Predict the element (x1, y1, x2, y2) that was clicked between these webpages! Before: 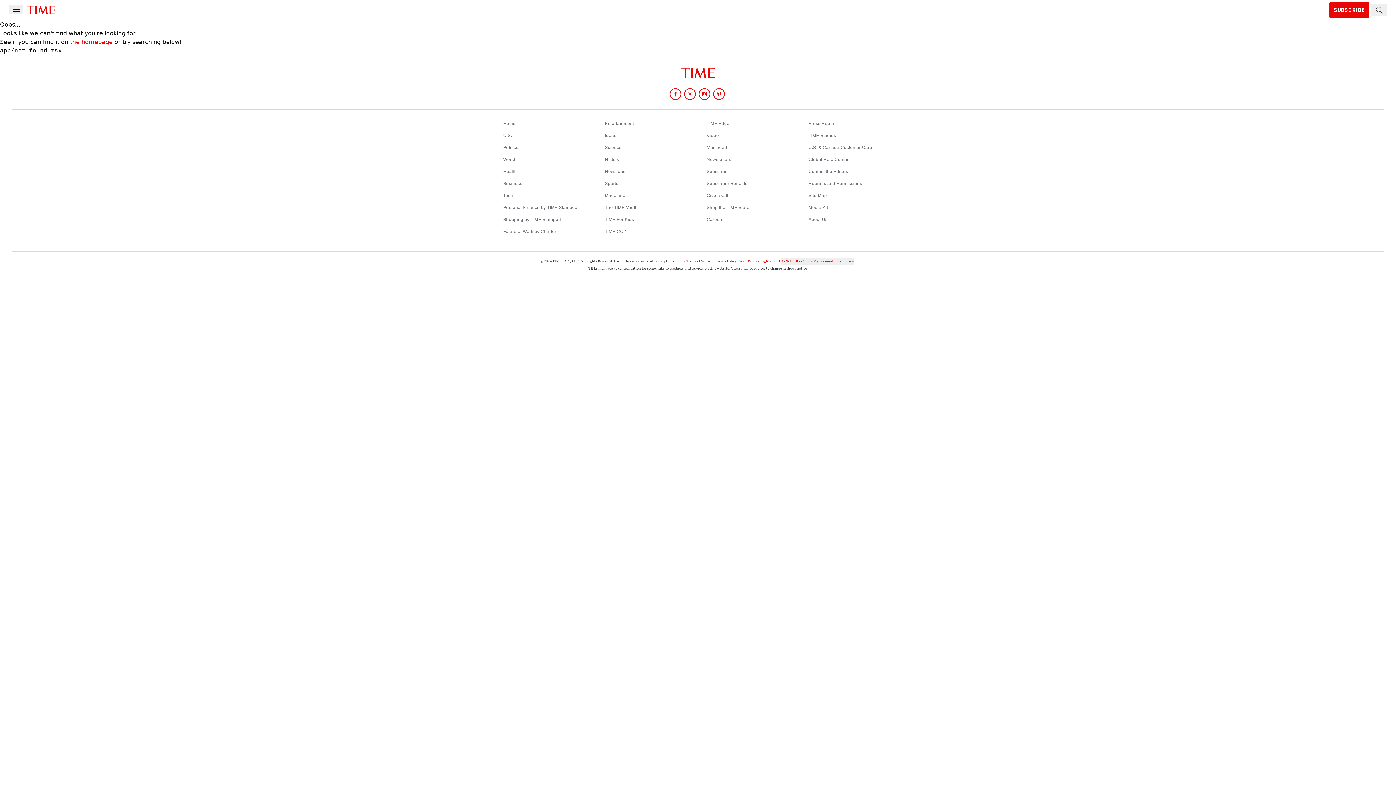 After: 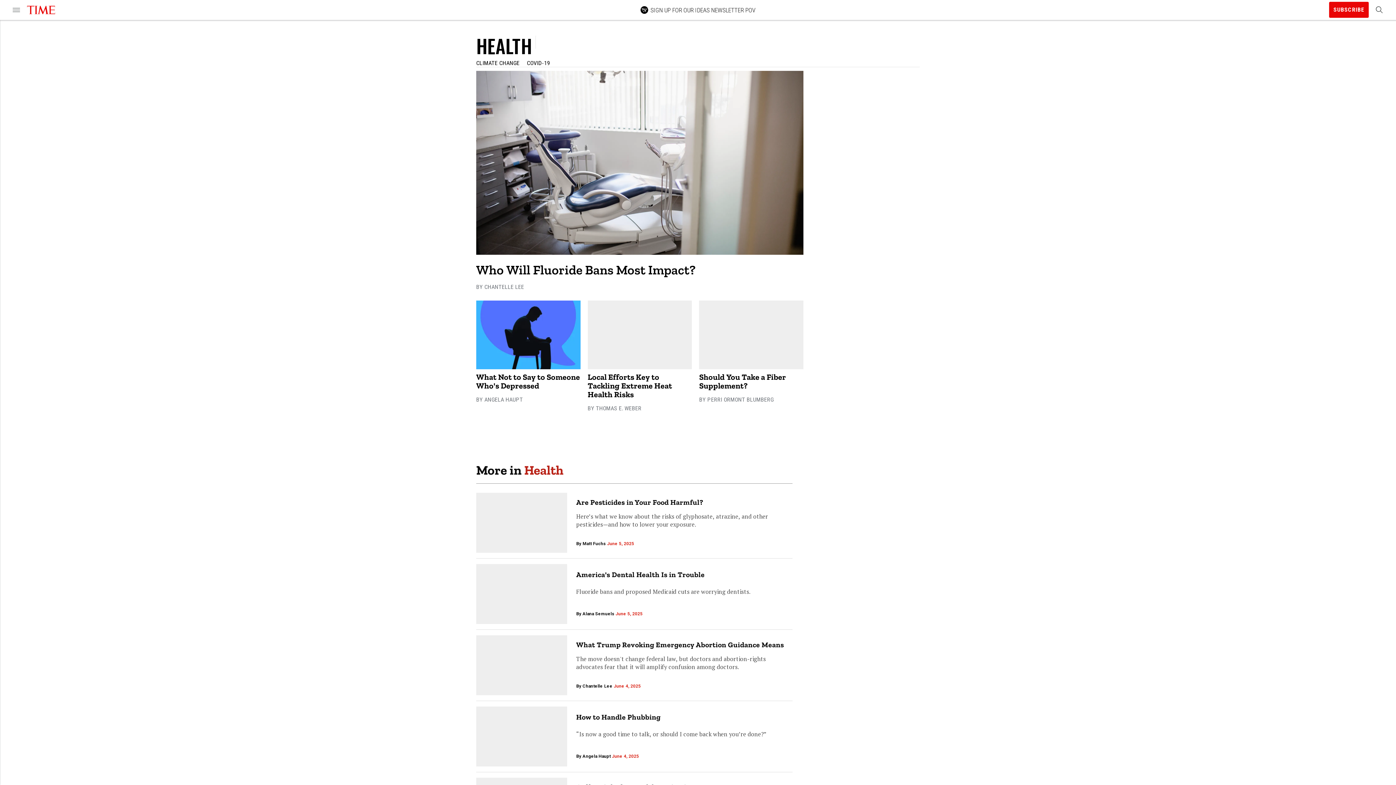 Action: bbox: (503, 168, 517, 174) label: Health